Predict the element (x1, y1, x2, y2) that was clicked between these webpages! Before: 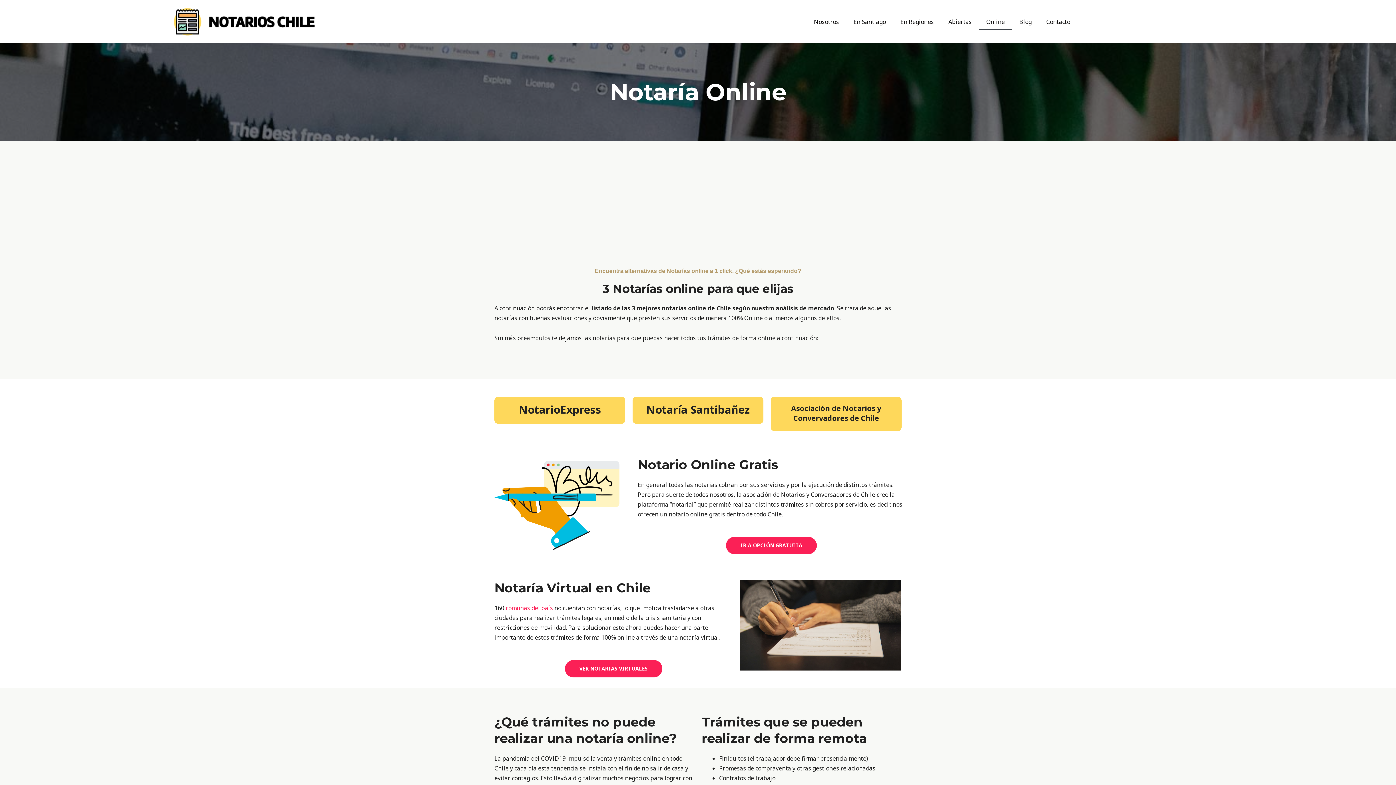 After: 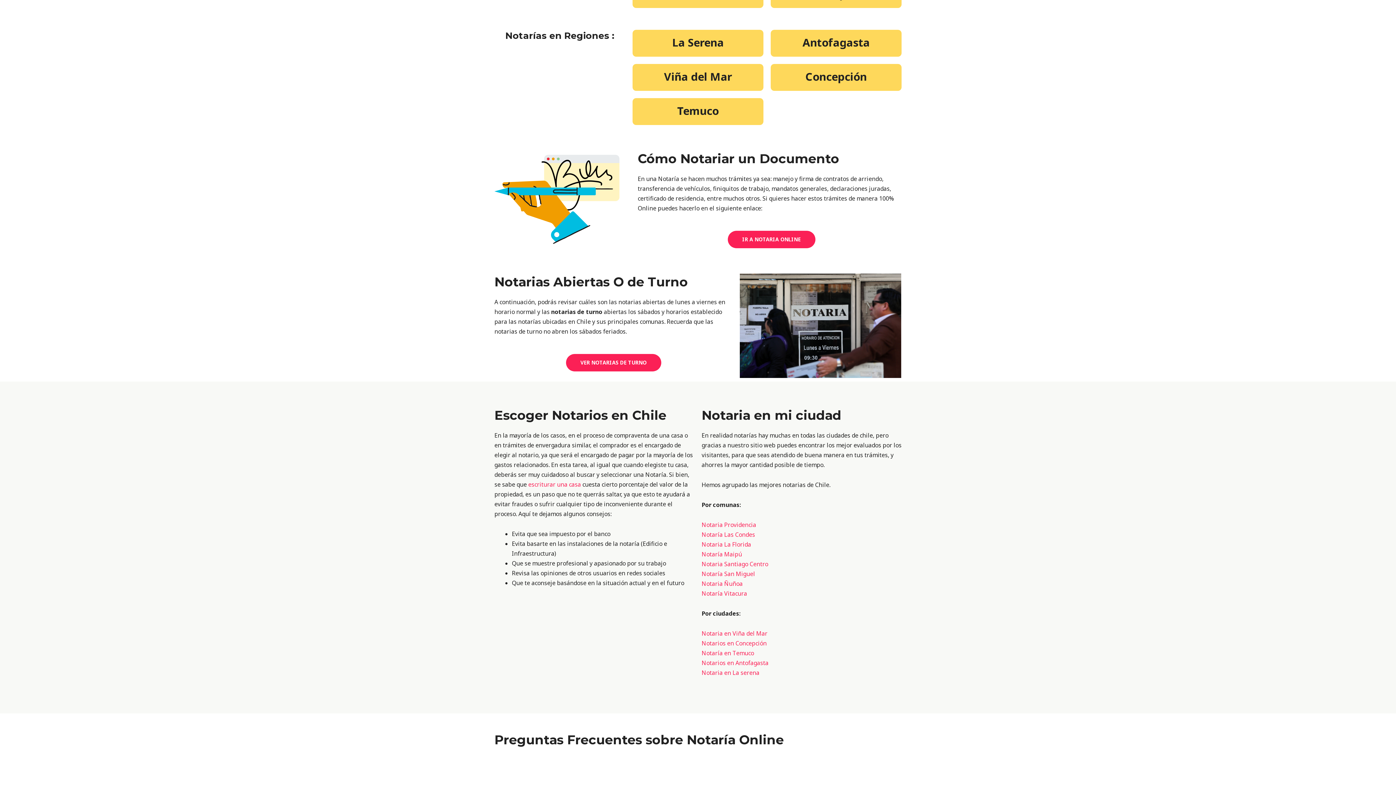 Action: label: En Regiones bbox: (893, 13, 941, 30)